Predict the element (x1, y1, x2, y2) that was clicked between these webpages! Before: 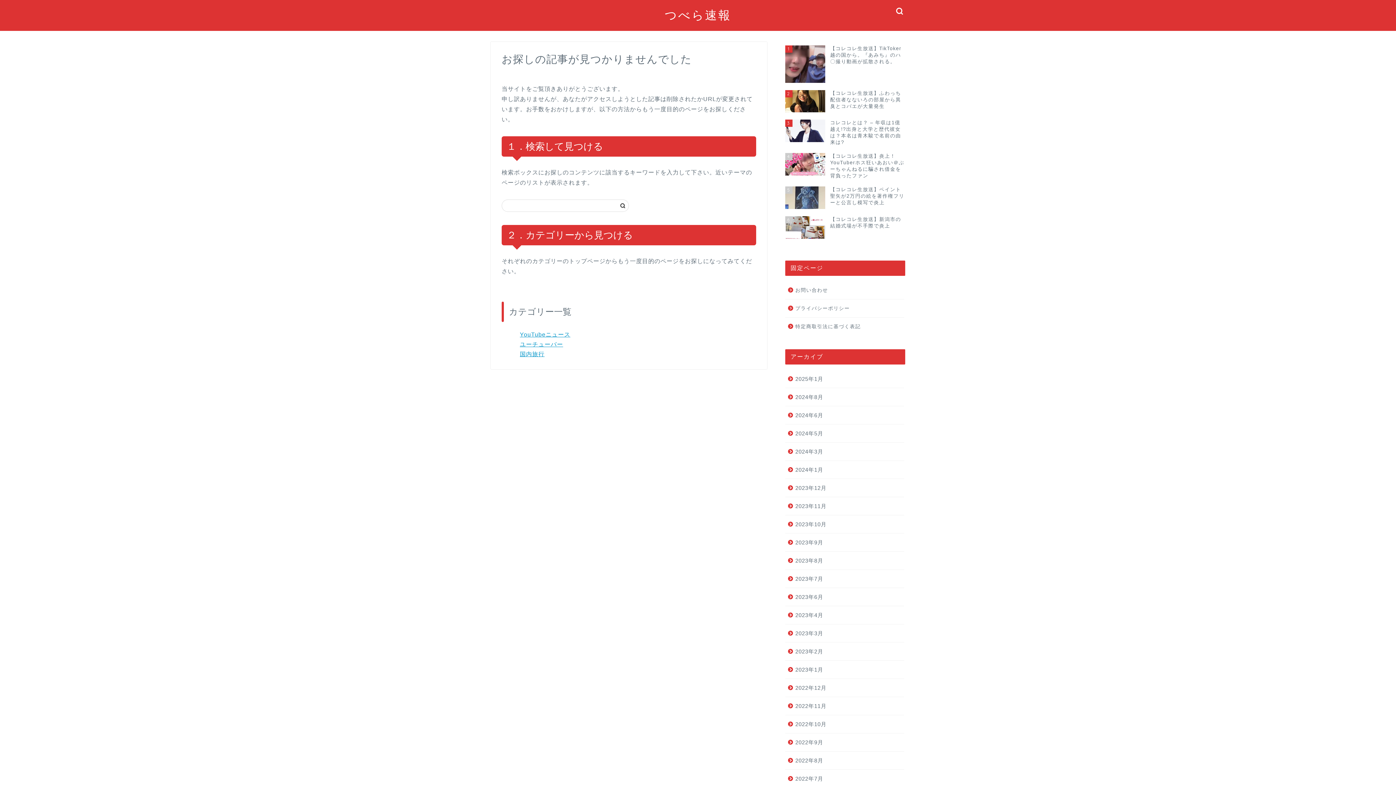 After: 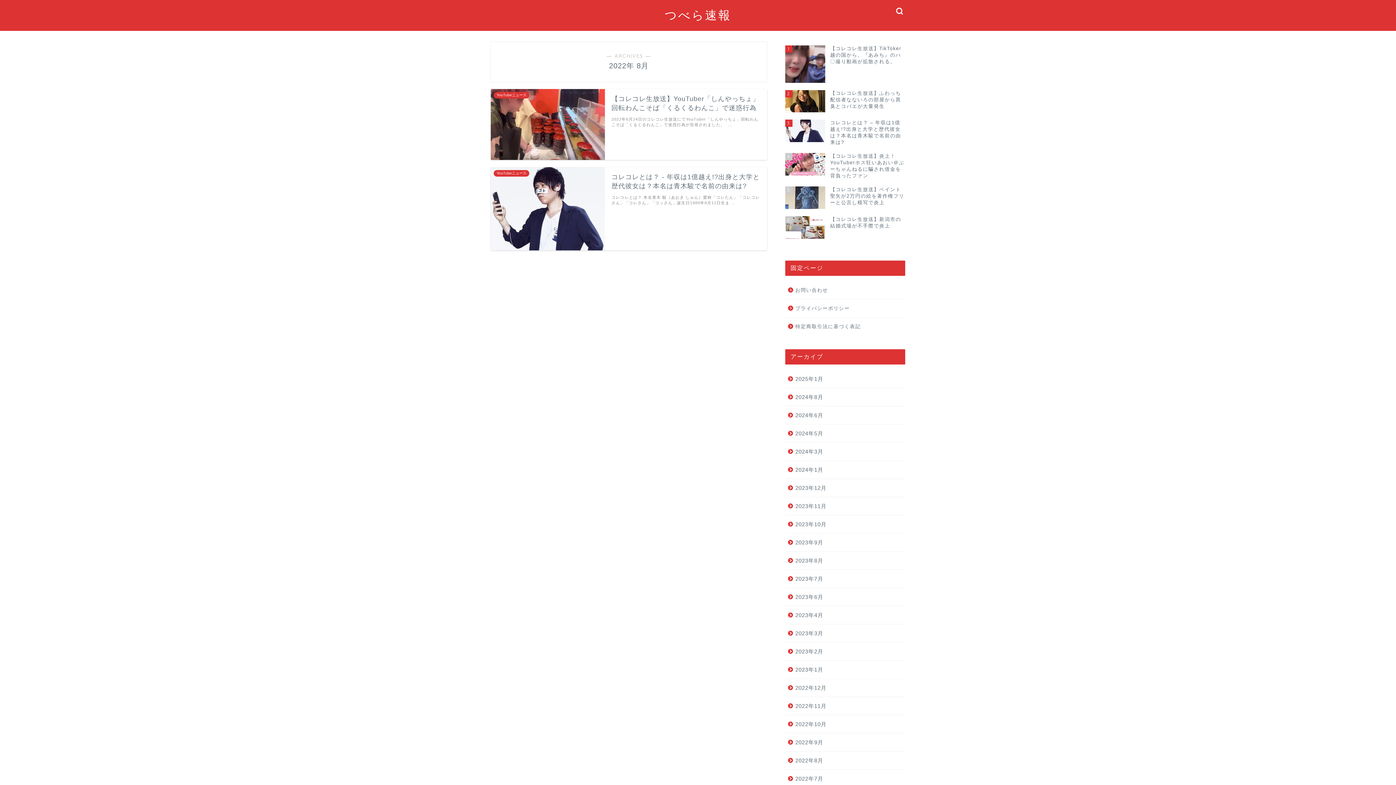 Action: bbox: (785, 752, 904, 770) label: 2022年8月